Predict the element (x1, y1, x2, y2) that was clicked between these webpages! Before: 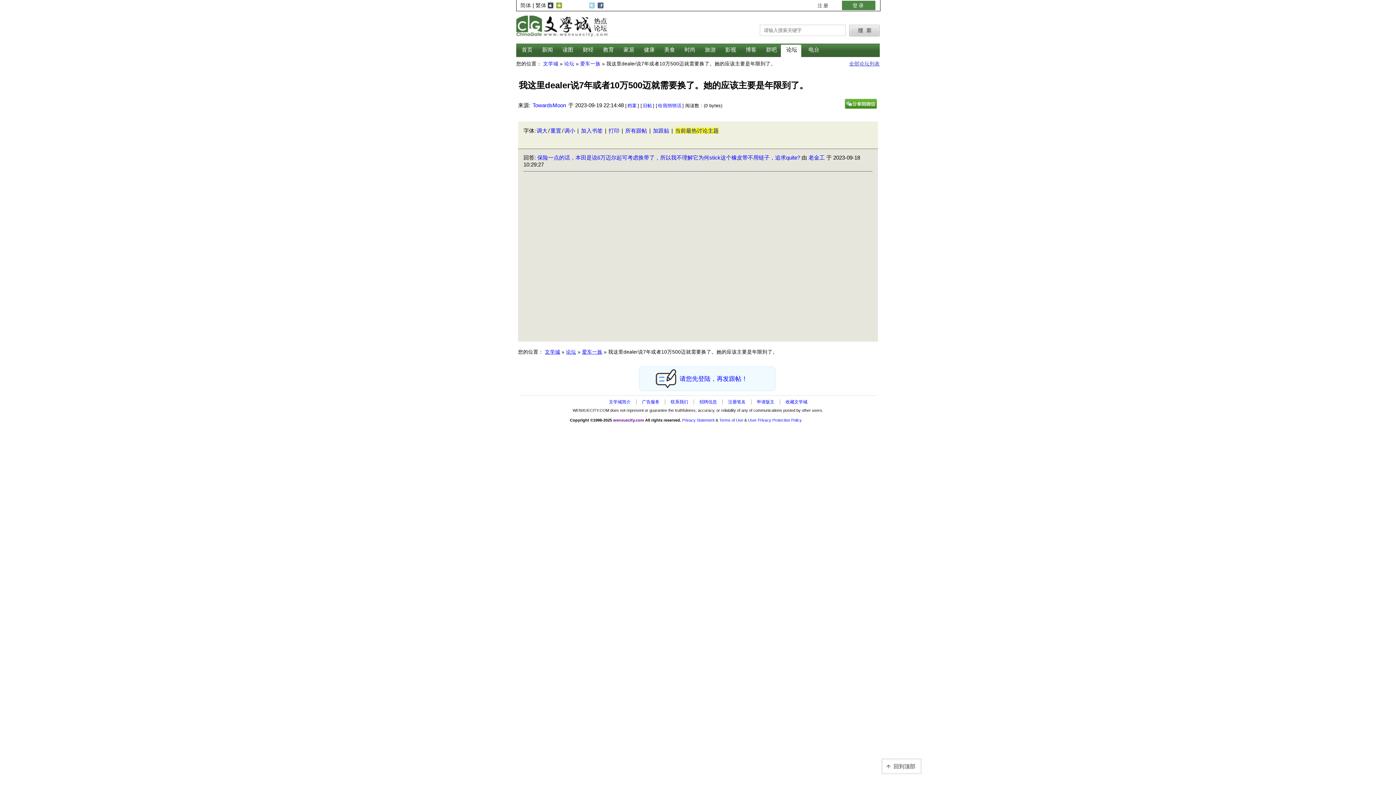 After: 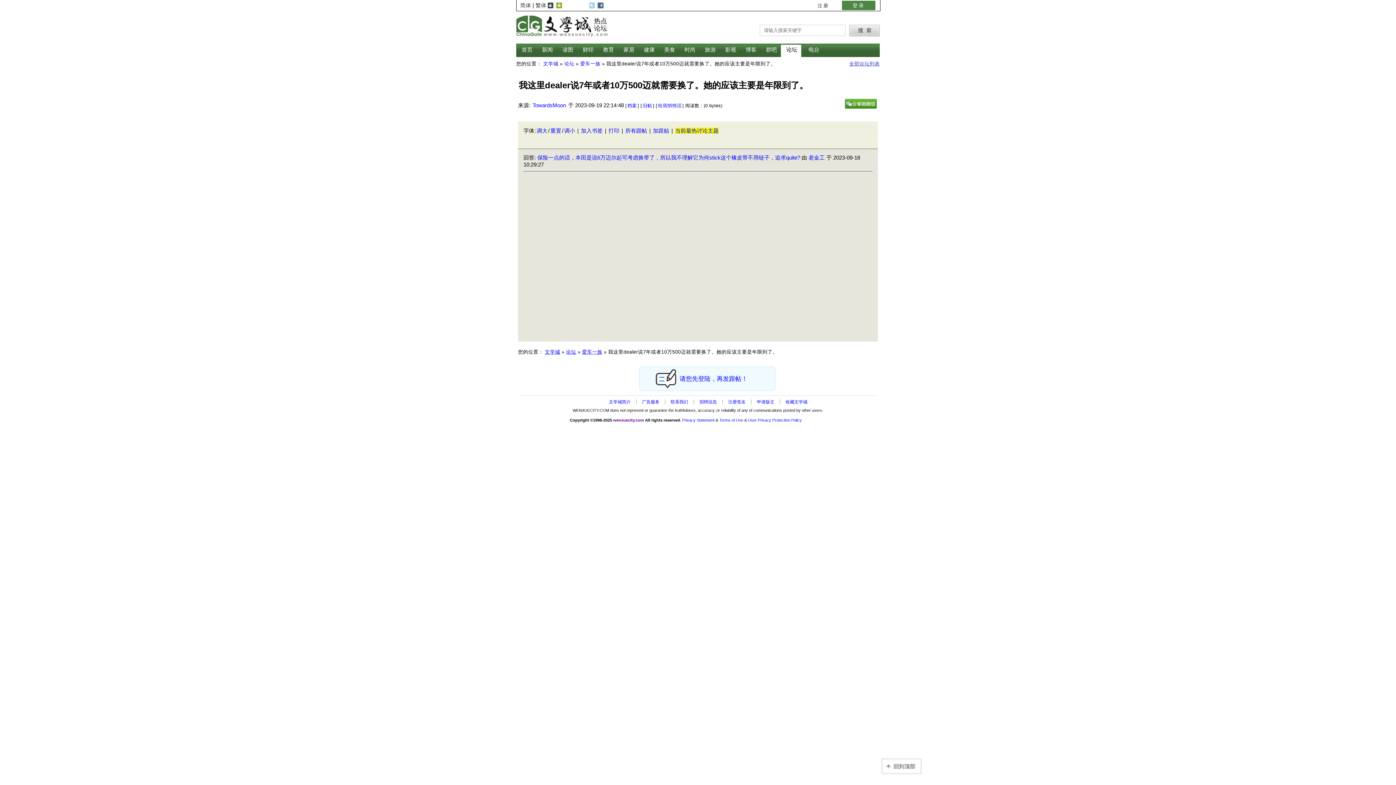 Action: bbox: (785, 399, 807, 404) label: 收藏文学城